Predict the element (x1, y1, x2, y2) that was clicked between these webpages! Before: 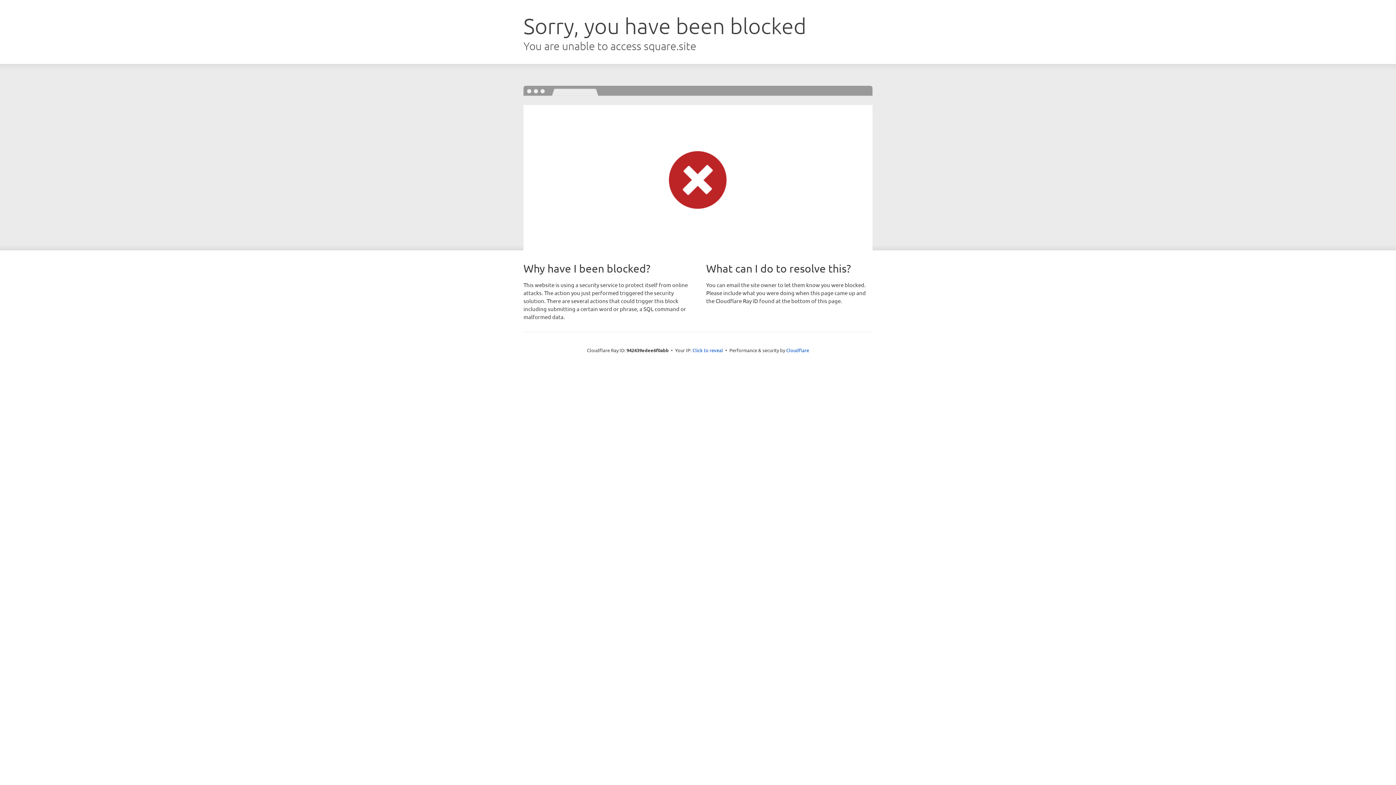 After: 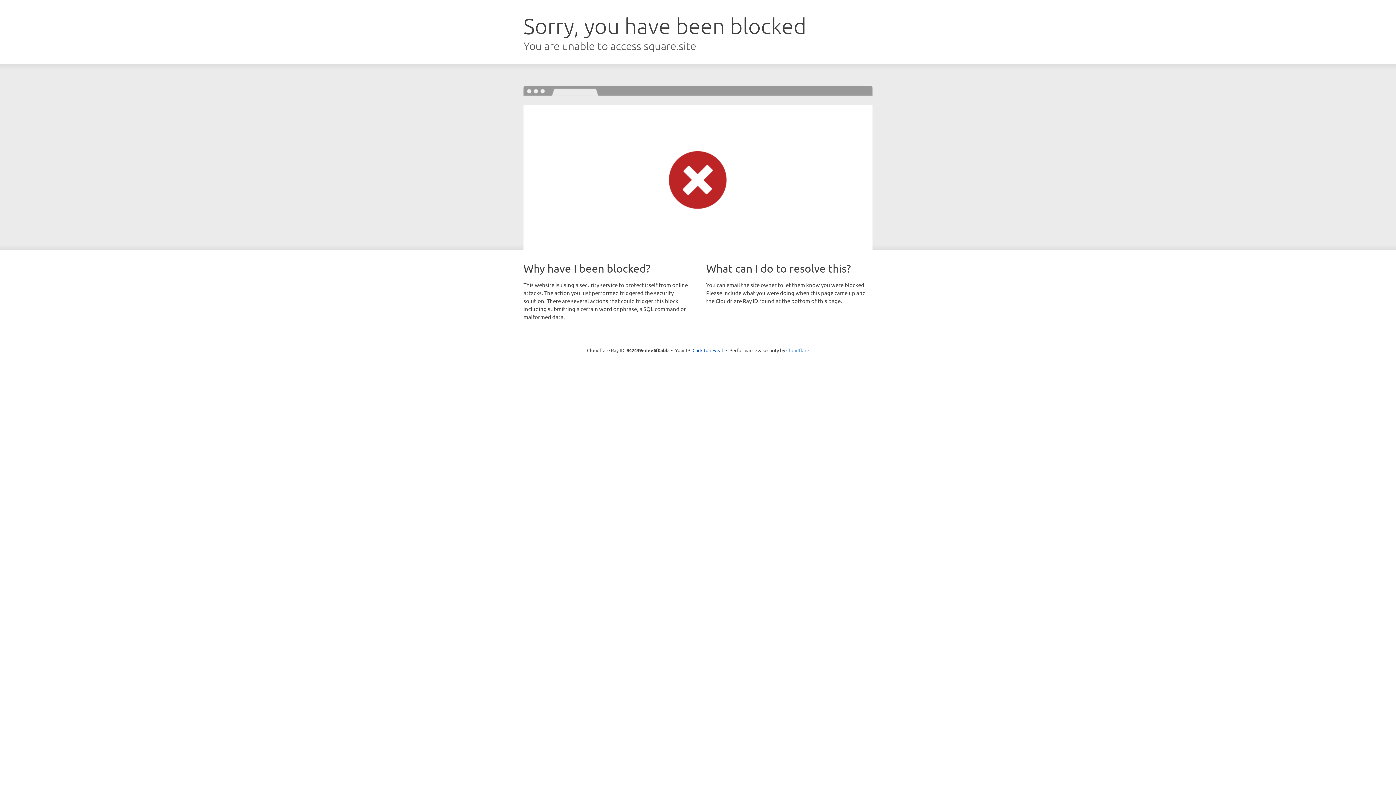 Action: bbox: (786, 347, 809, 353) label: Cloudflare